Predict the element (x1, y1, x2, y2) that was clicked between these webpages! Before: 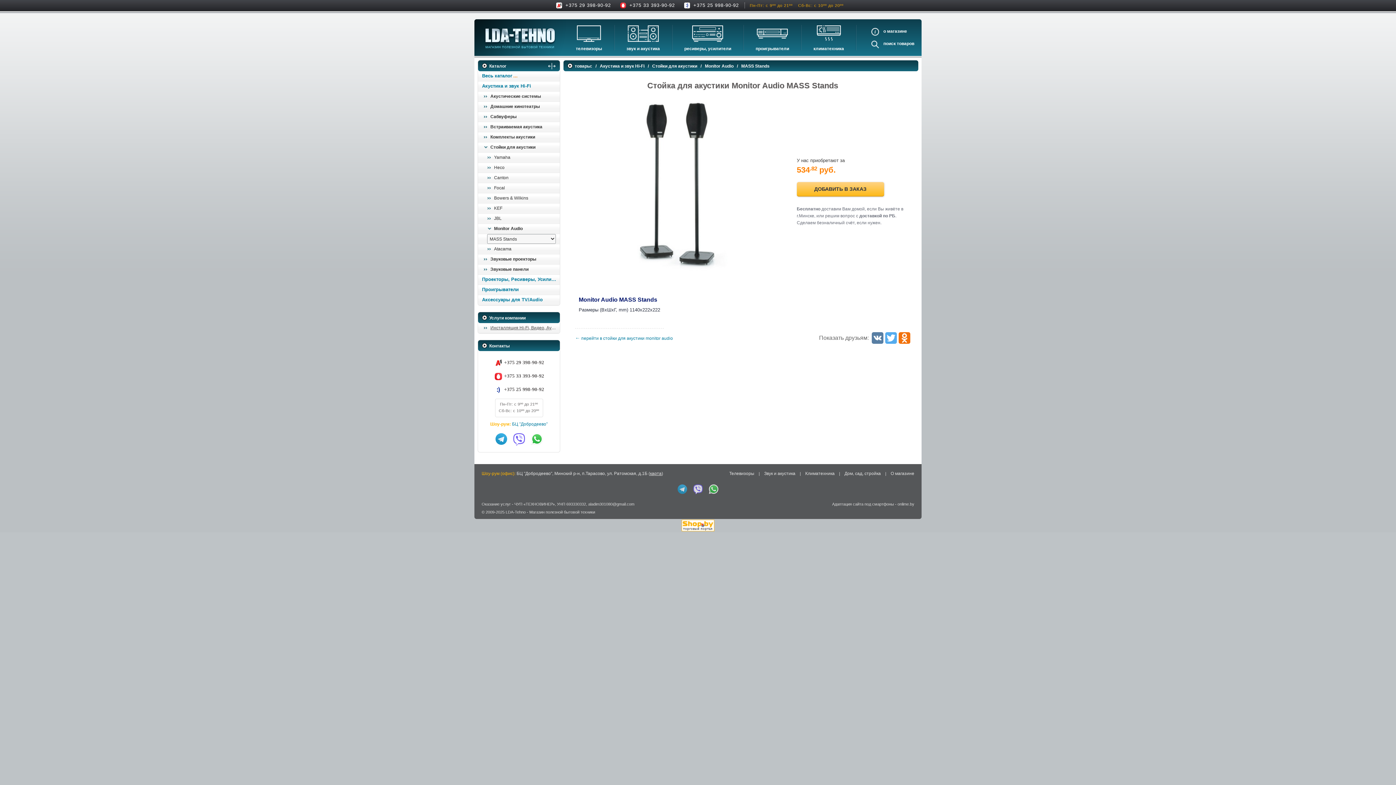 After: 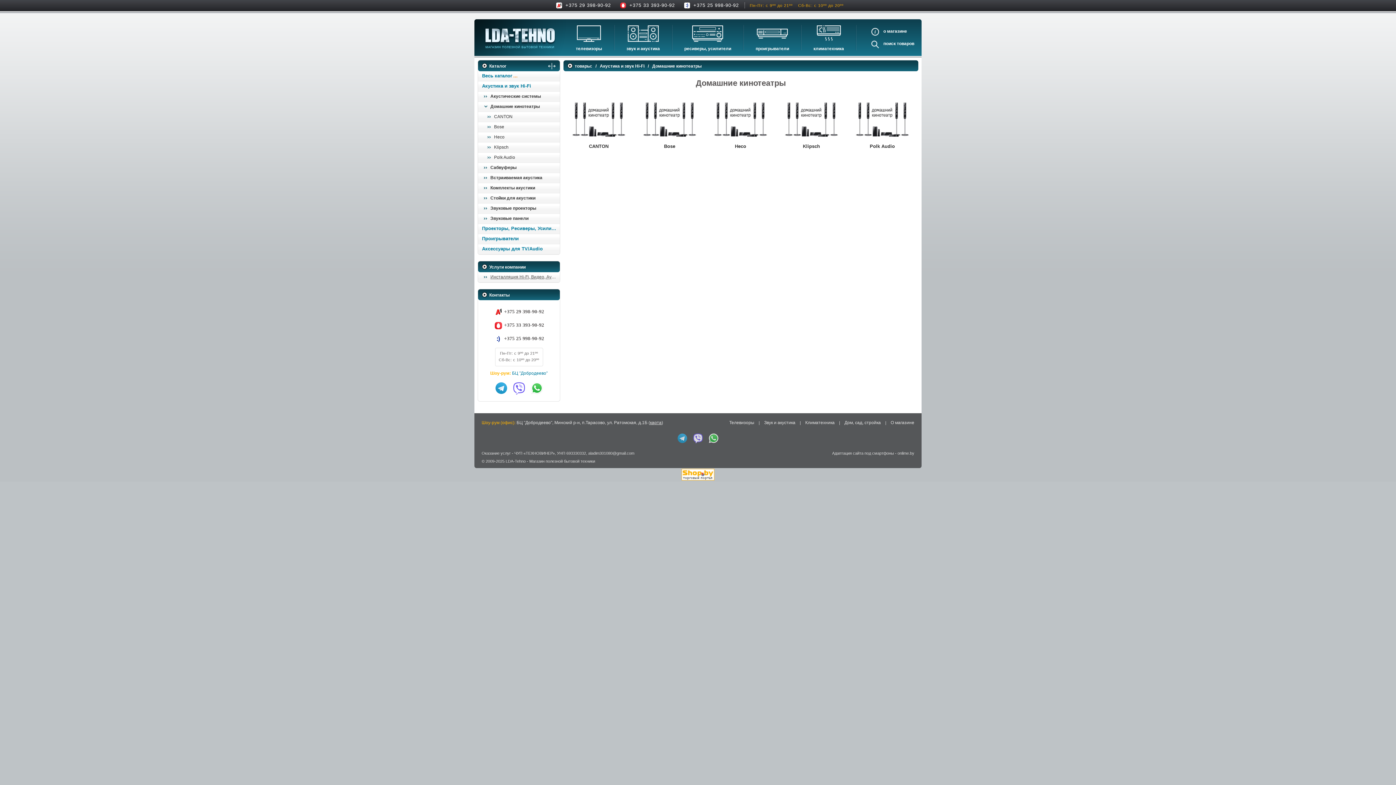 Action: bbox: (478, 101, 559, 112) label: Домашние кинотеатры